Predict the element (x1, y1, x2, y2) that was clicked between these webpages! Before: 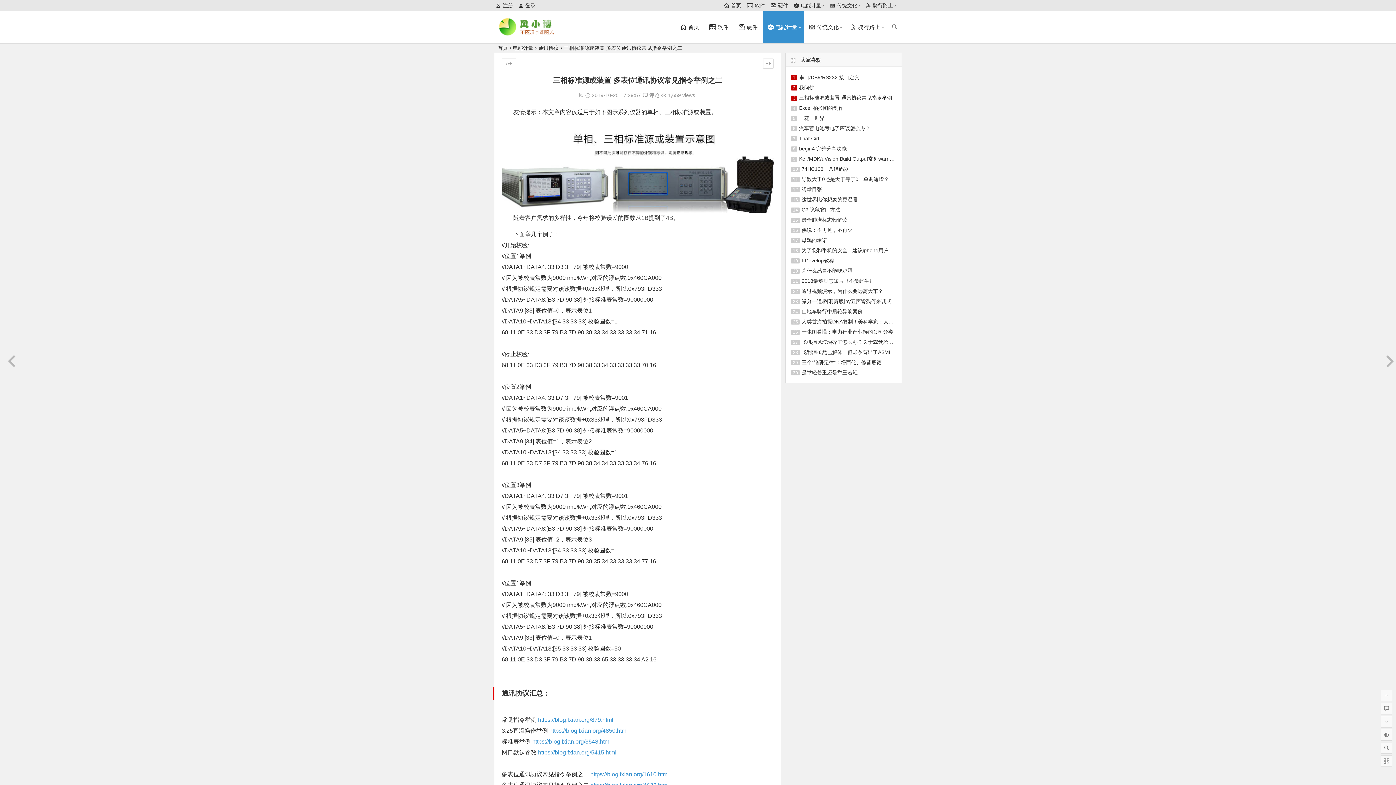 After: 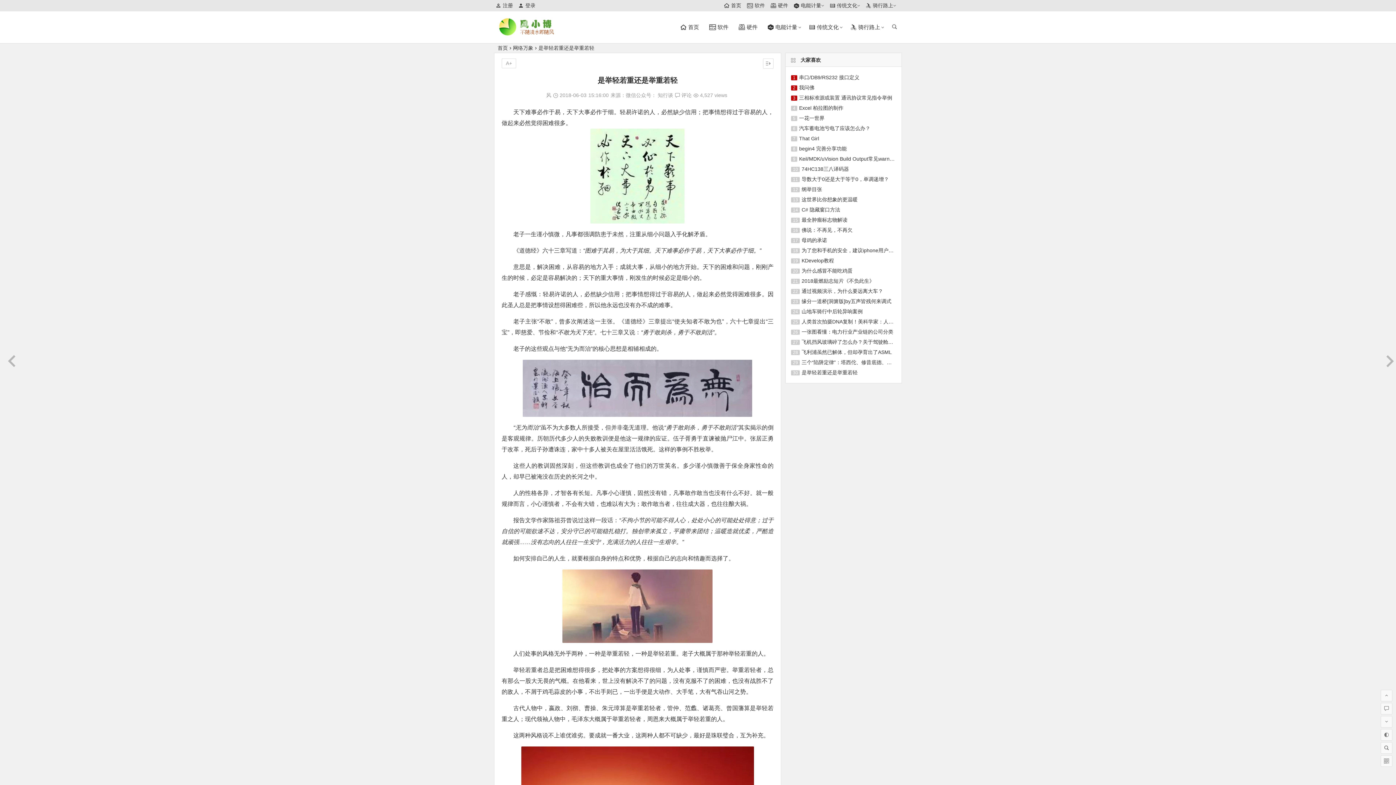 Action: bbox: (801, 369, 857, 375) label: 是举轻若重还是举重若轻